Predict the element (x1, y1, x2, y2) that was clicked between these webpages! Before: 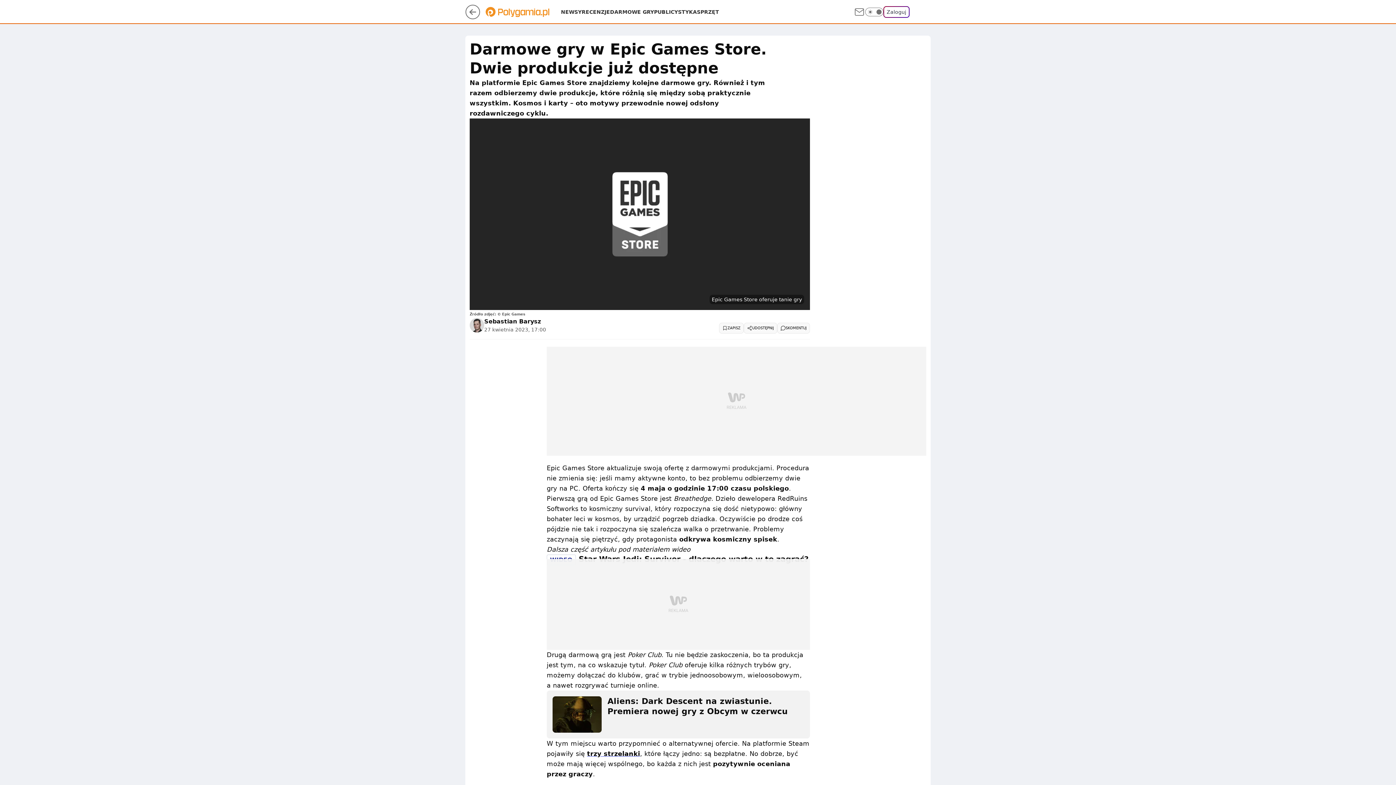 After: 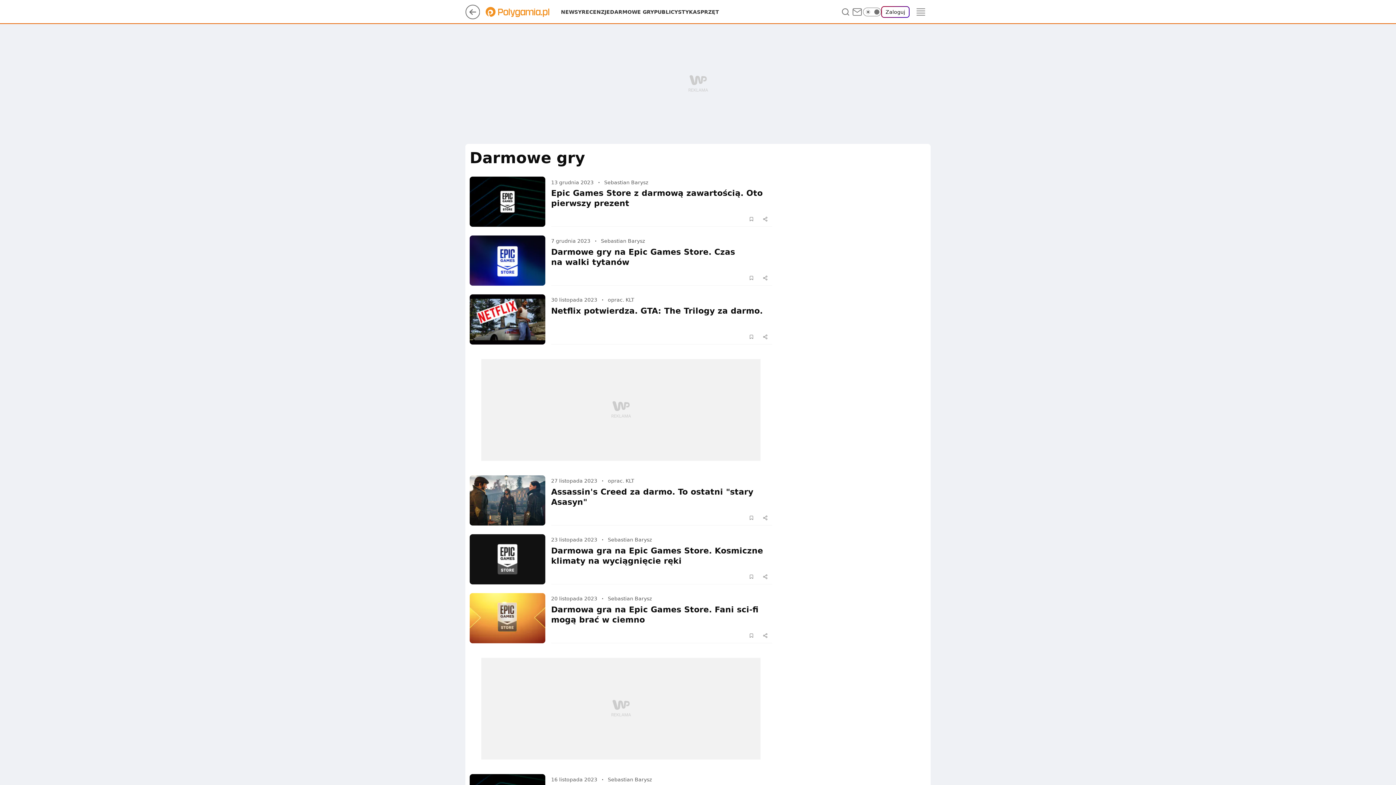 Action: label: DARMOWE GRY bbox: (610, 8, 654, 15)